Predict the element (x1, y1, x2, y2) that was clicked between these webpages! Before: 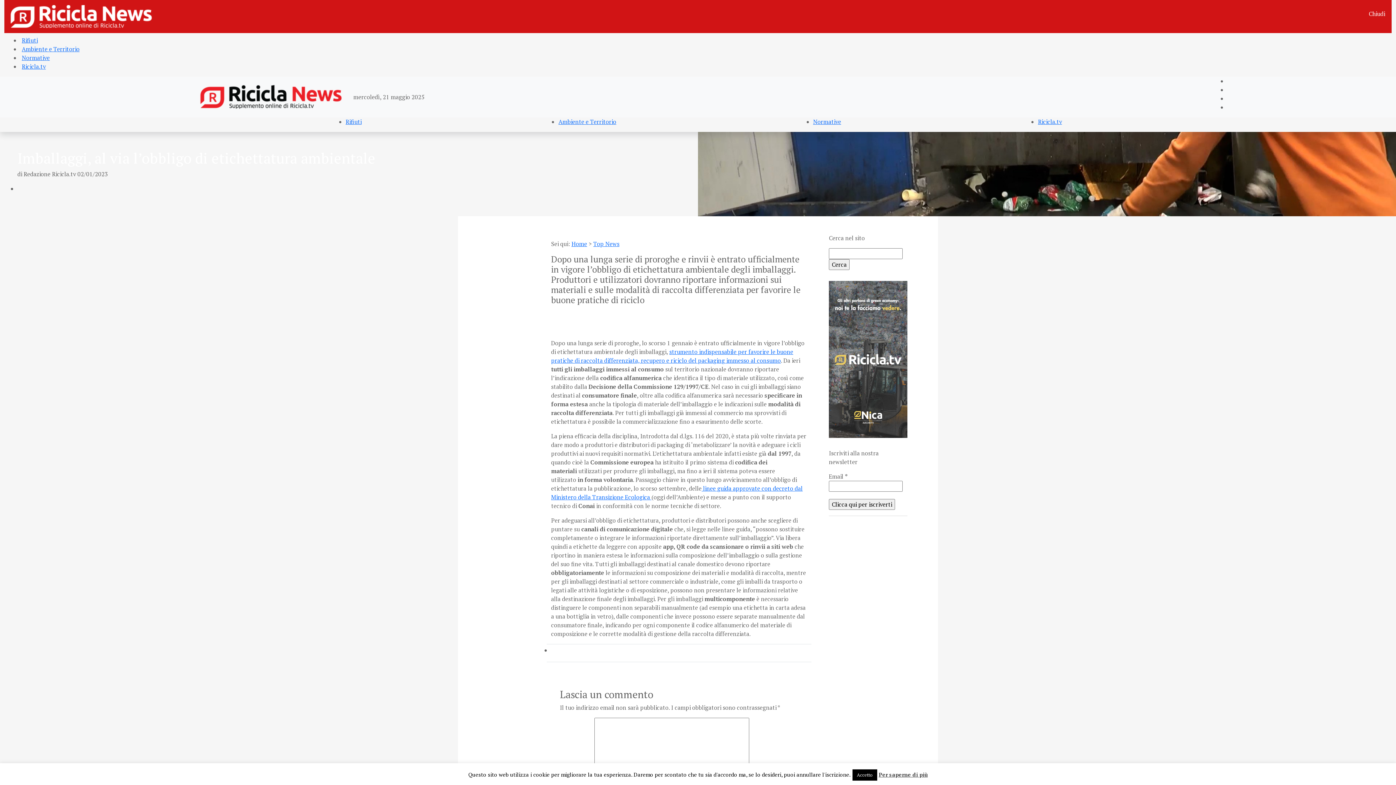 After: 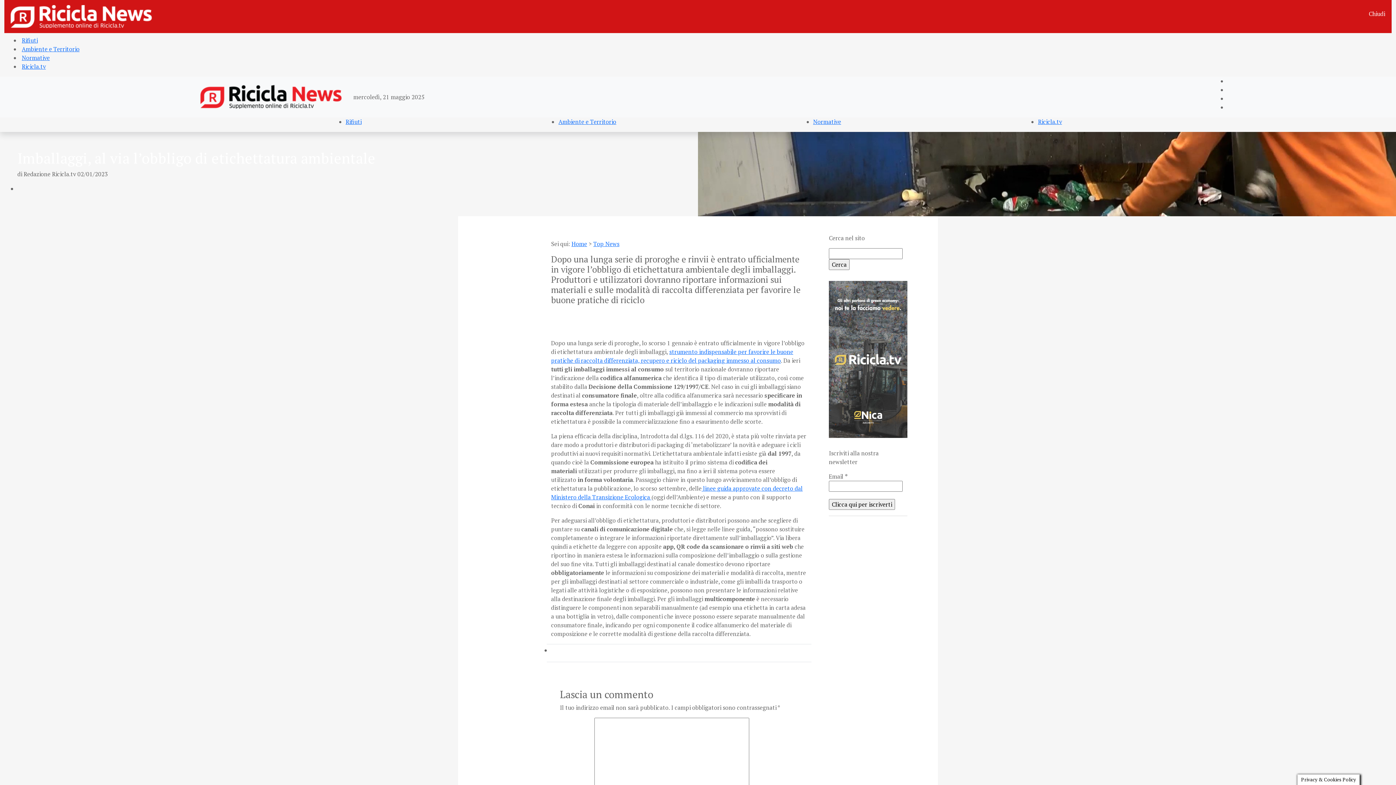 Action: label: Accetto bbox: (852, 769, 877, 781)